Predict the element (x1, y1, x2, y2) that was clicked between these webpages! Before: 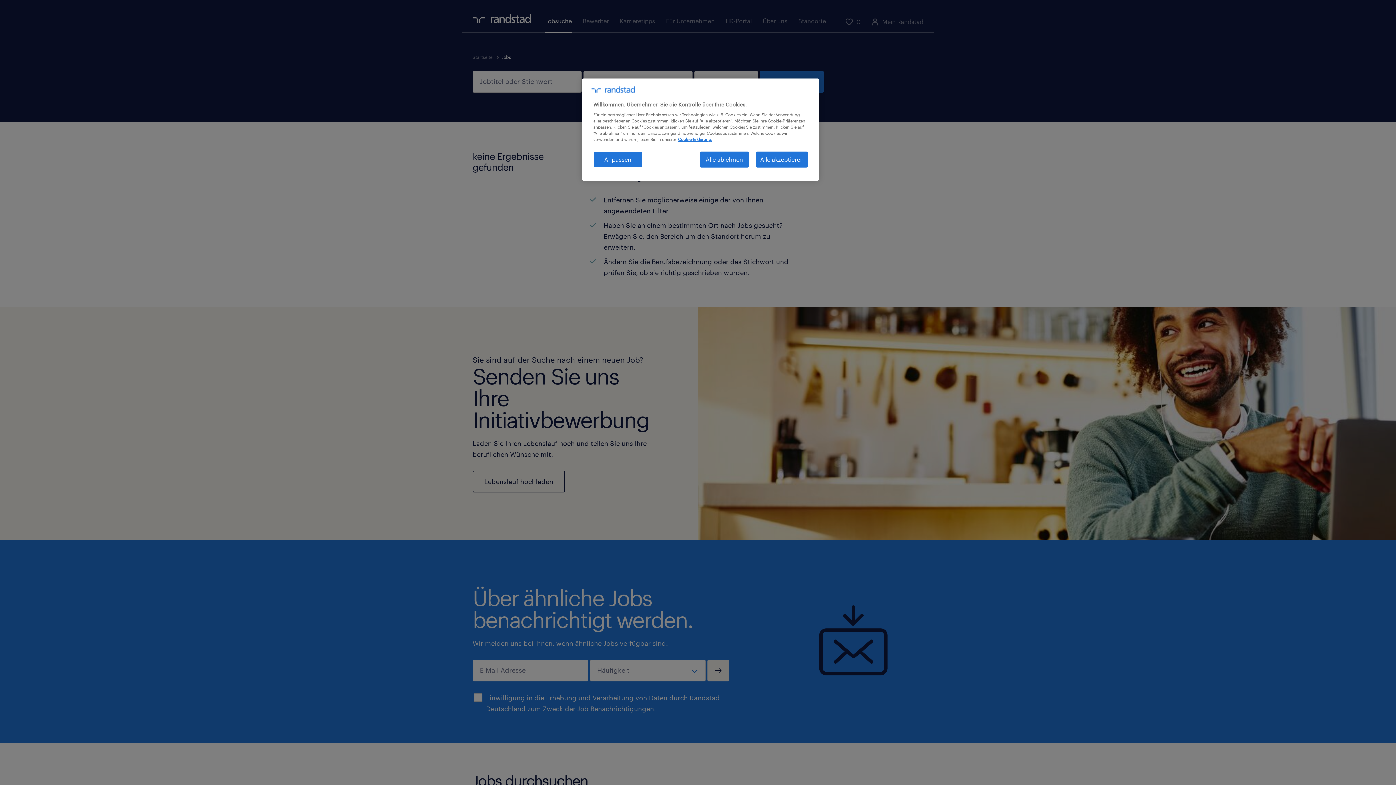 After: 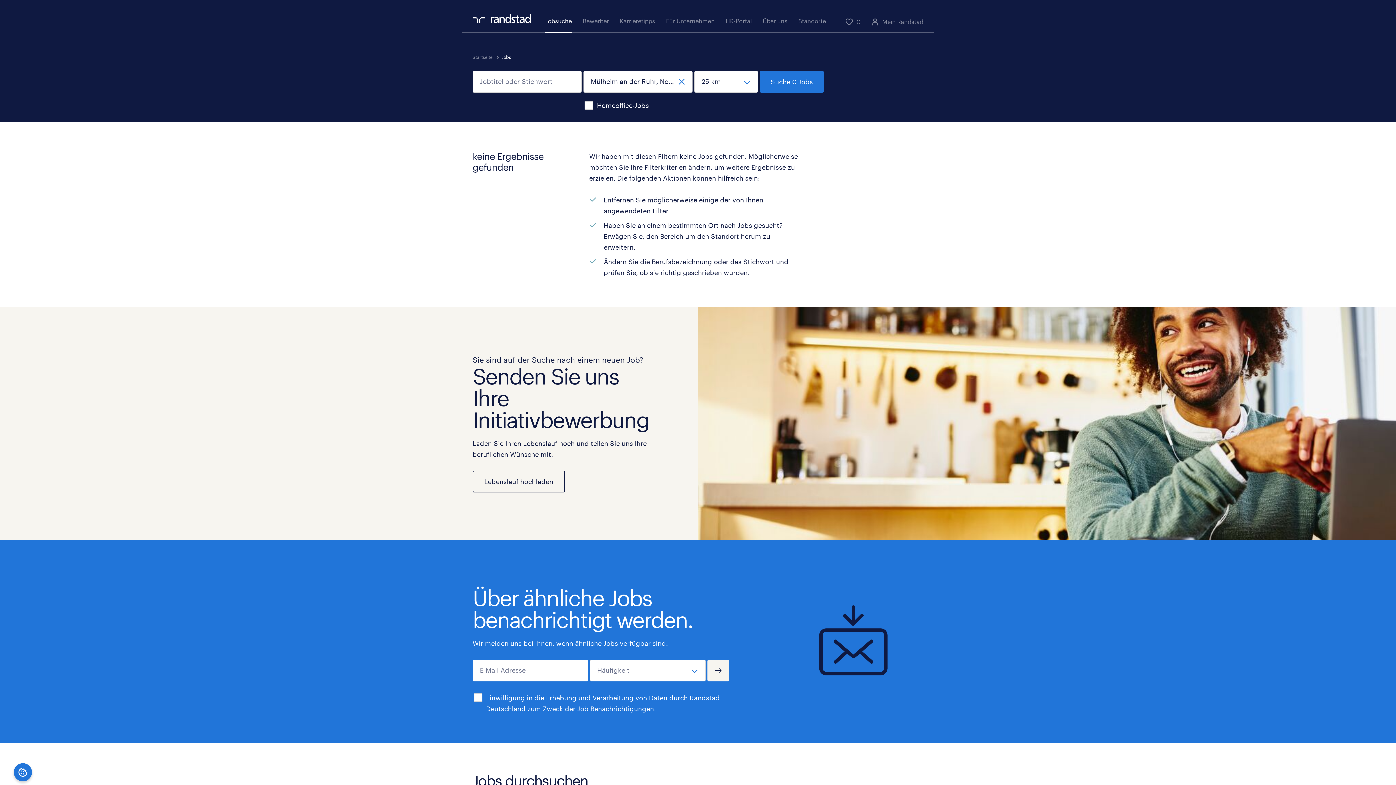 Action: label: Alle ablehnen bbox: (700, 151, 749, 167)